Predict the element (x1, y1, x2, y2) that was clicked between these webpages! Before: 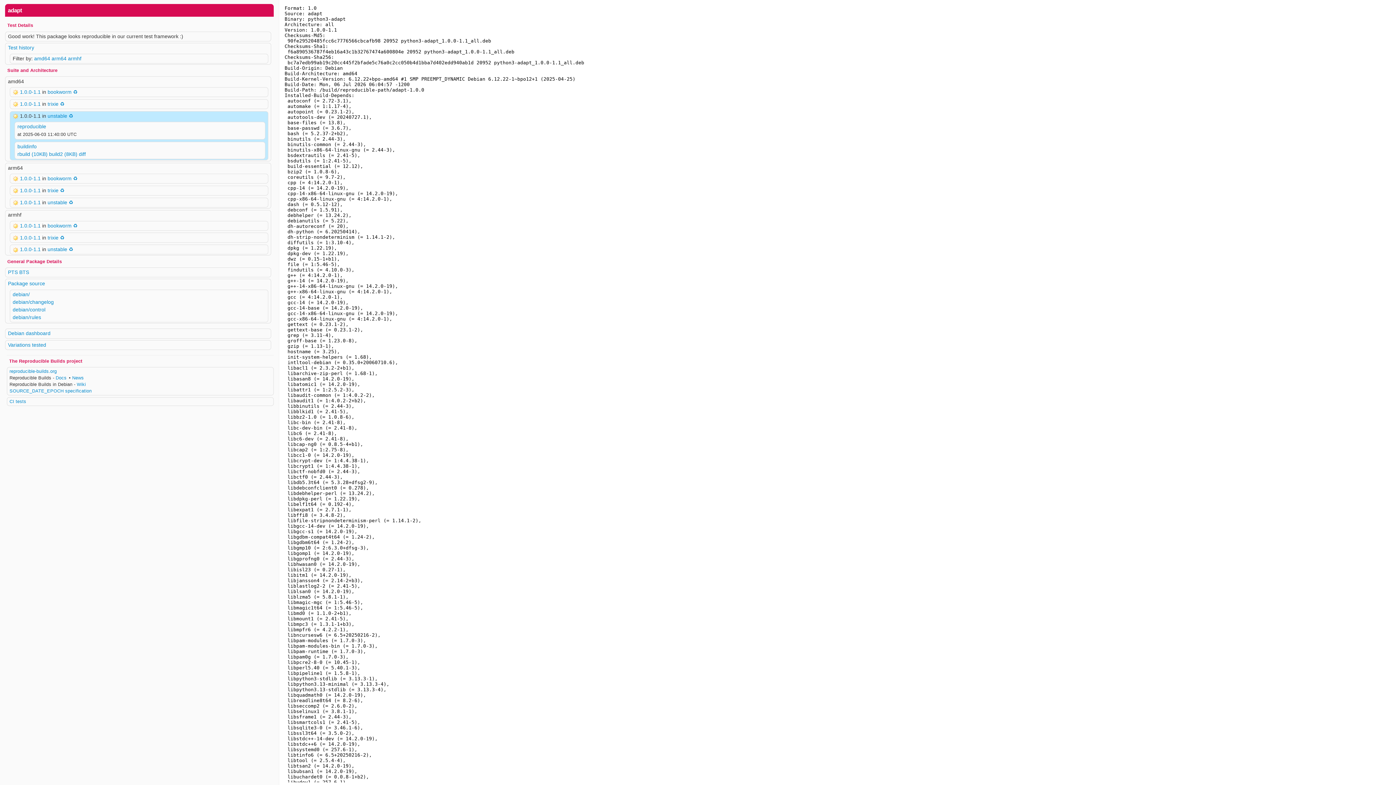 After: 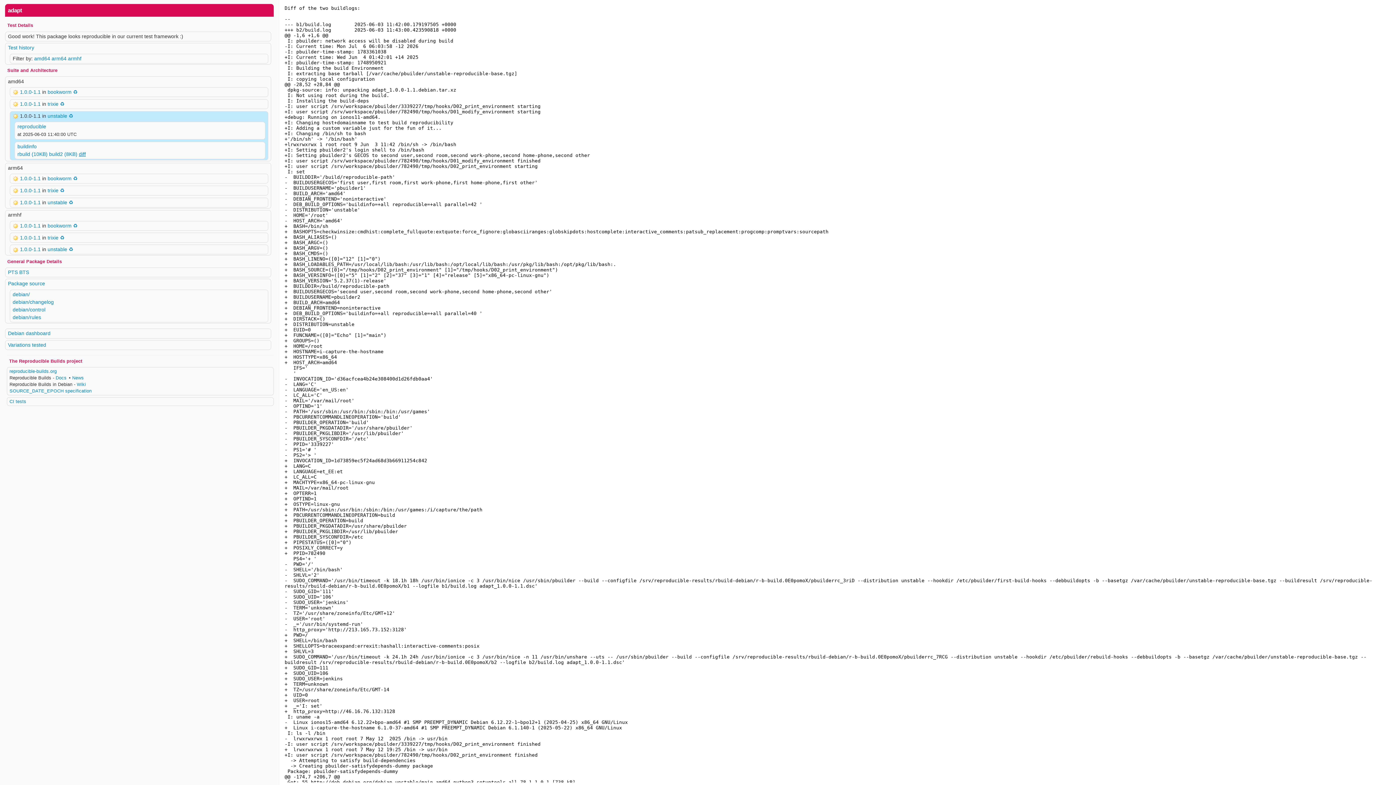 Action: bbox: (78, 151, 85, 157) label: diff